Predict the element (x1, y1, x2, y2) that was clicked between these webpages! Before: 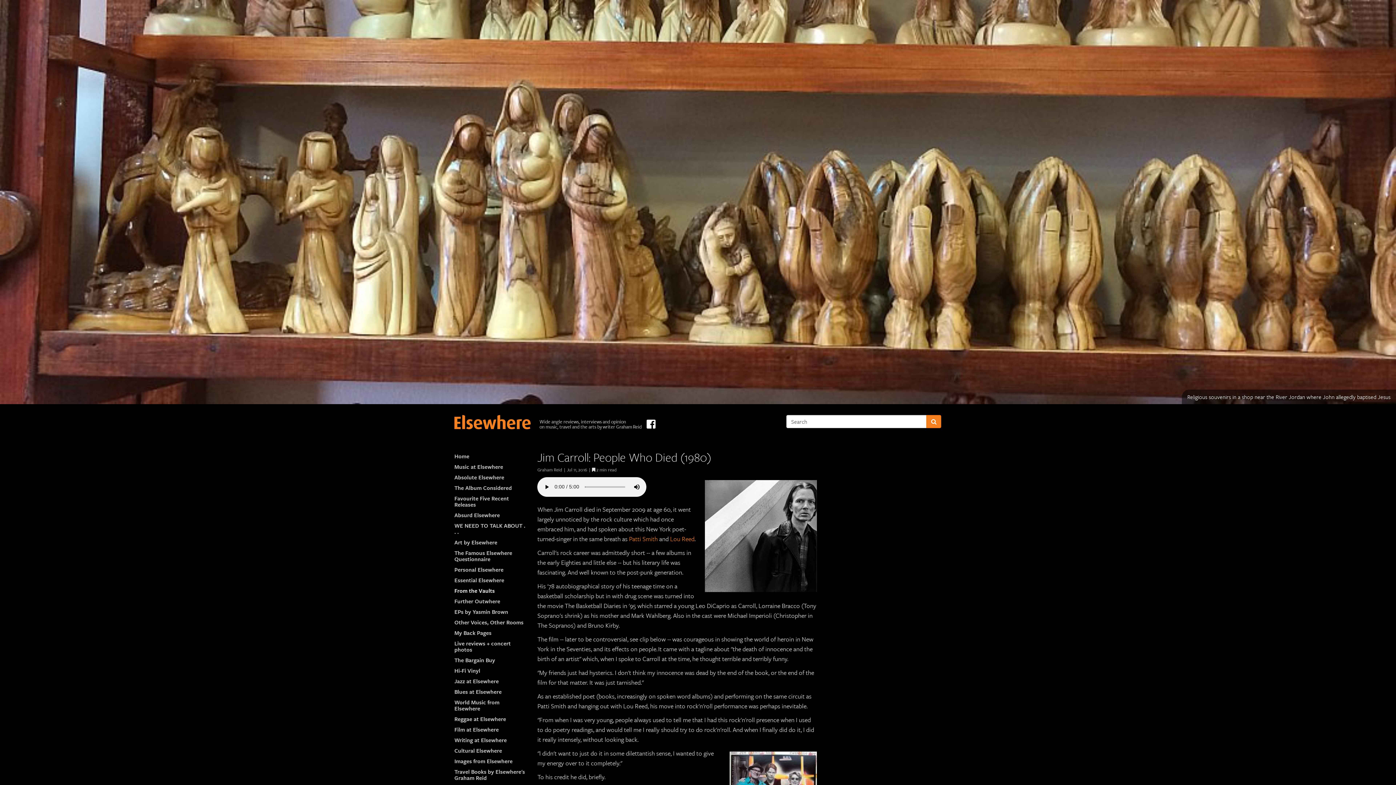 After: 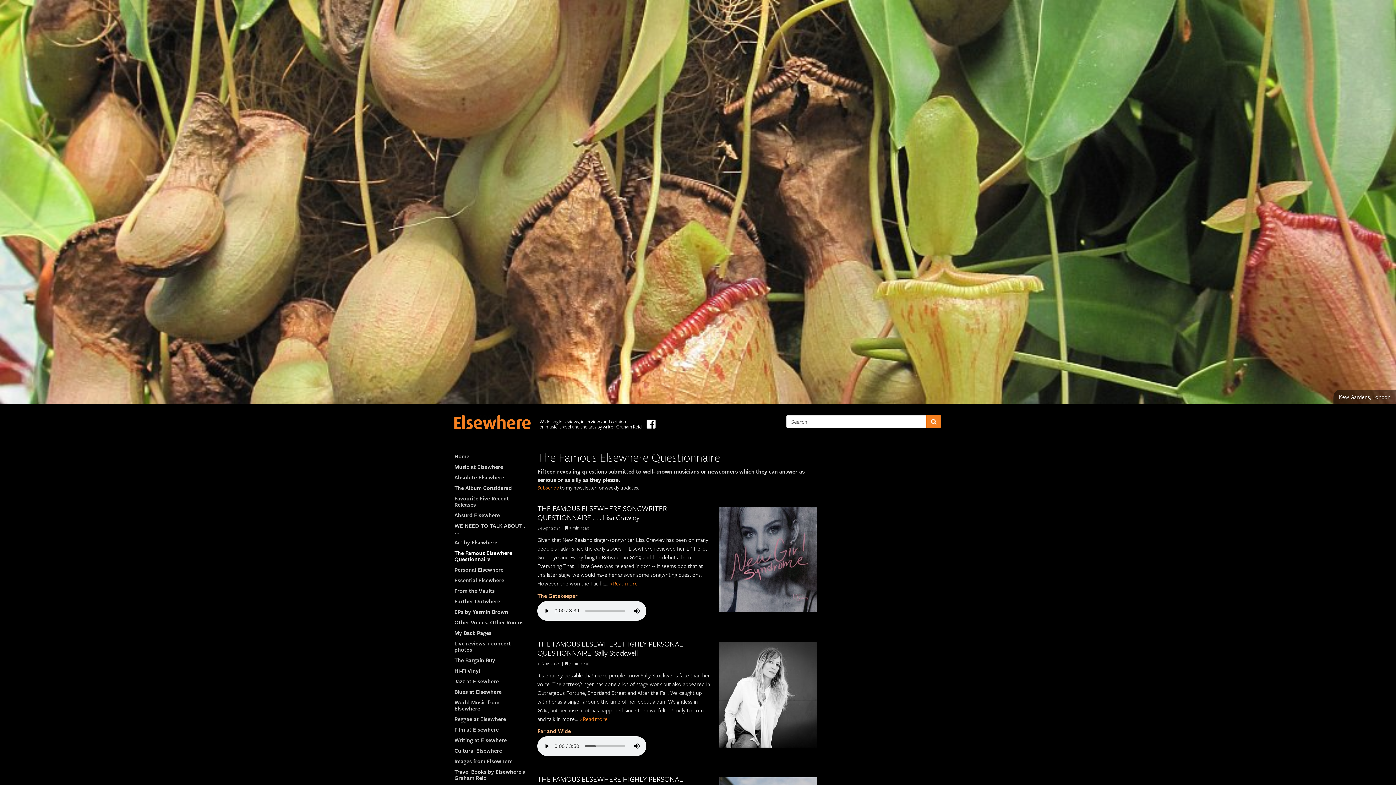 Action: label: The Famous Elsewhere Questionnaire bbox: (454, 546, 512, 565)